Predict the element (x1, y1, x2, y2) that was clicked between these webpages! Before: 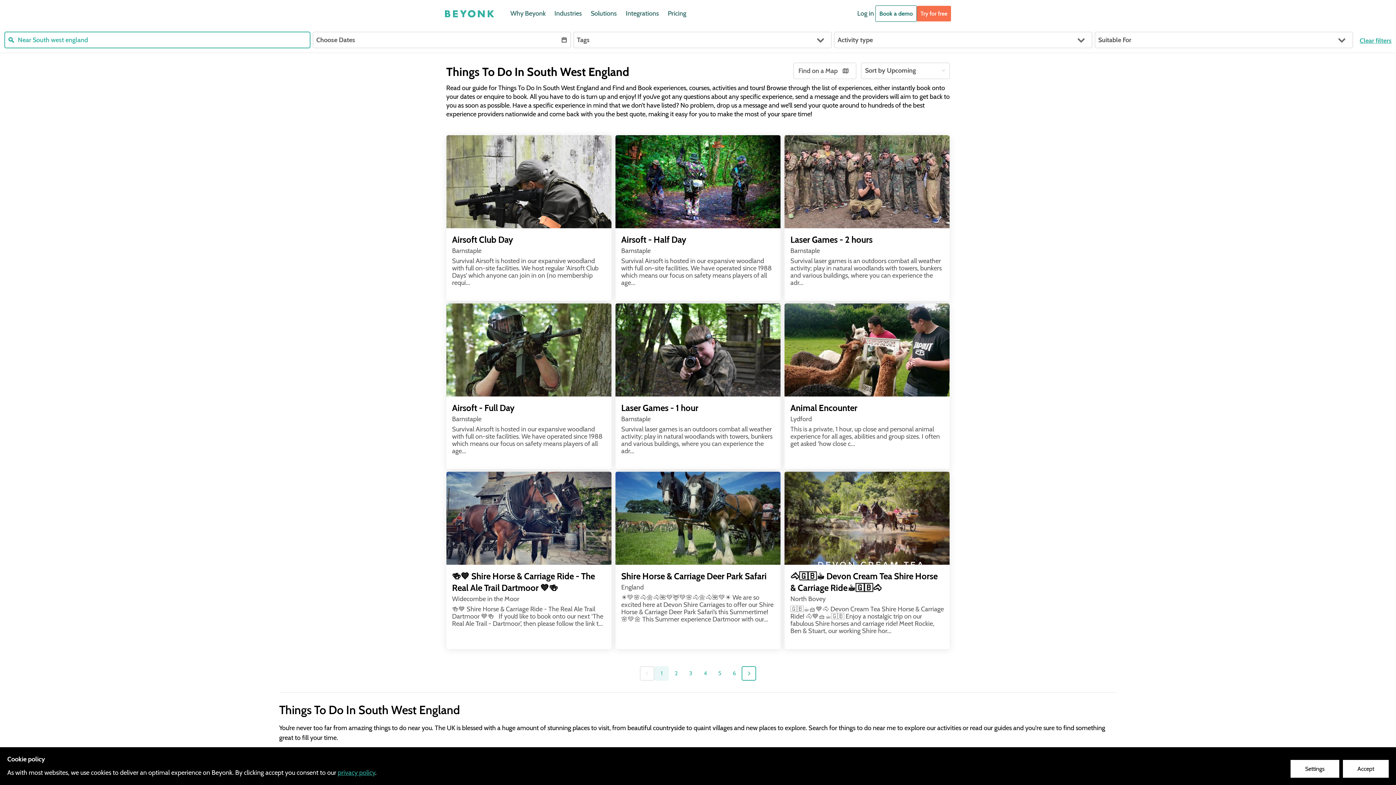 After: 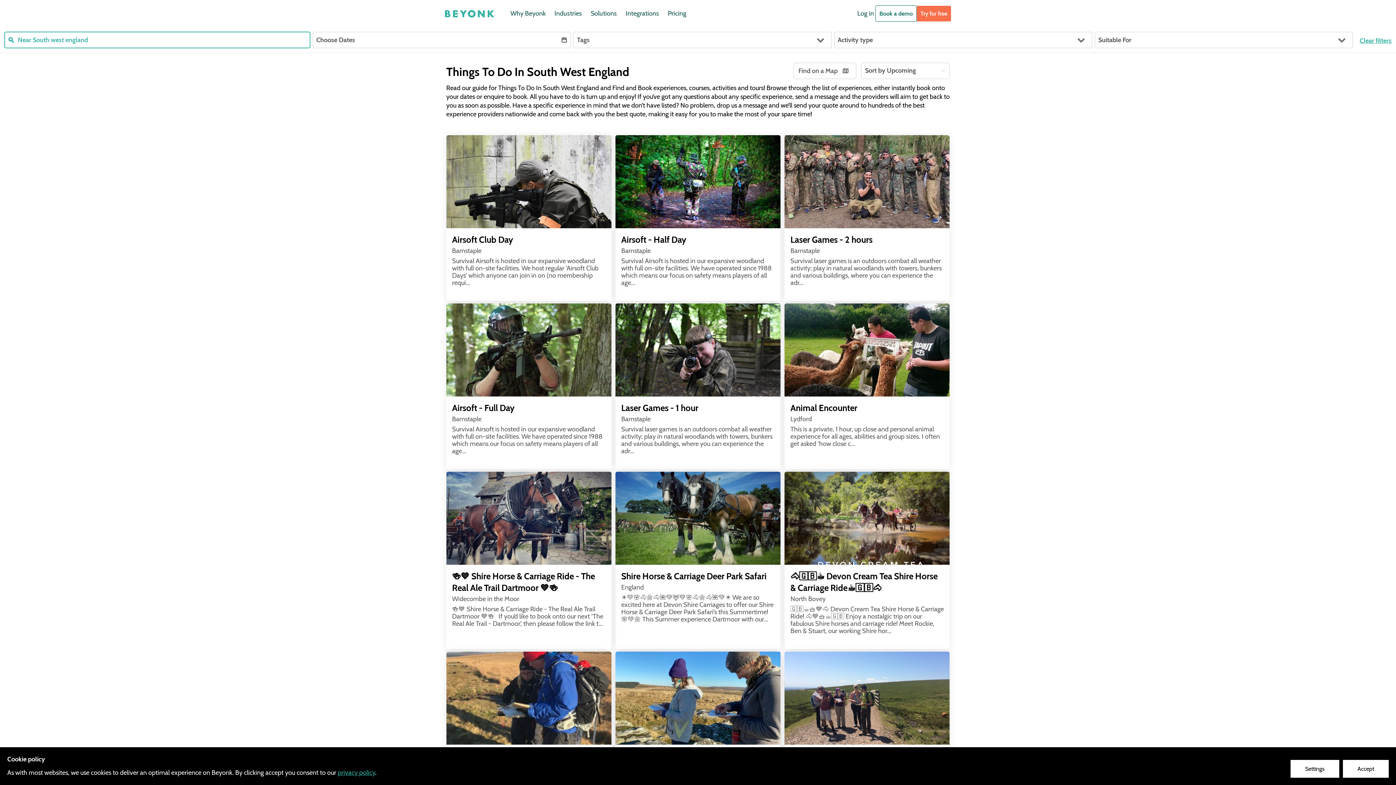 Action: label: 3 bbox: (683, 666, 698, 681)